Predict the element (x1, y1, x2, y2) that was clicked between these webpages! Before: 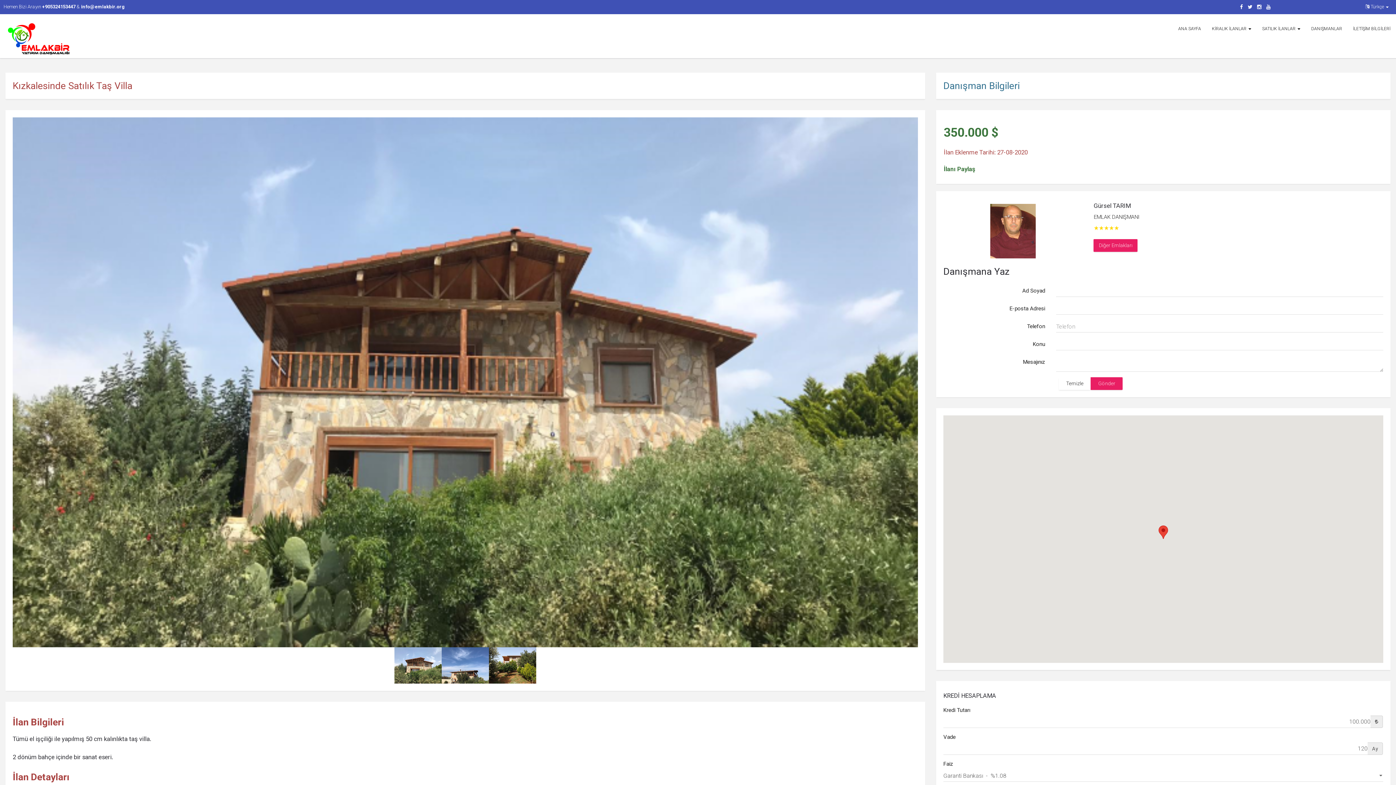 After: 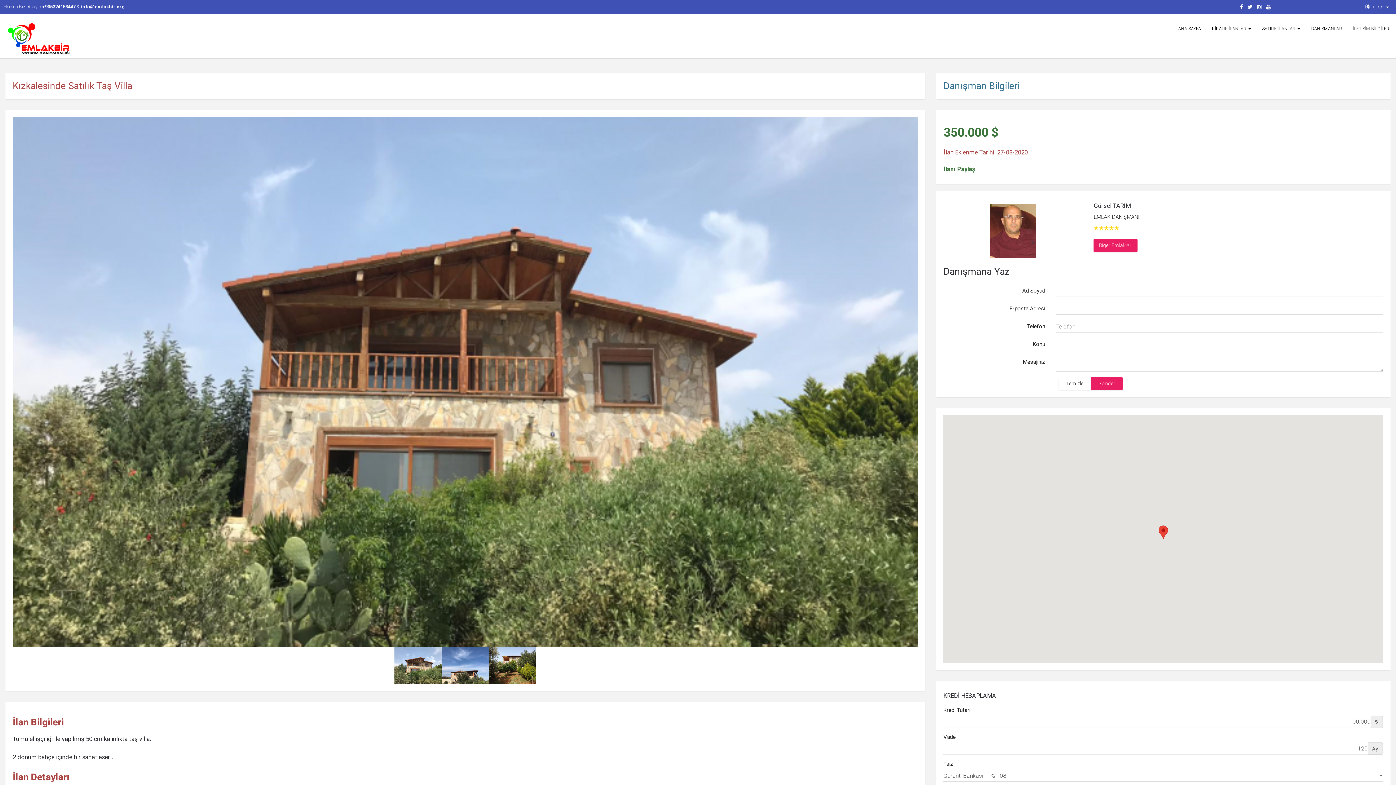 Action: bbox: (1158, 525, 1168, 539)